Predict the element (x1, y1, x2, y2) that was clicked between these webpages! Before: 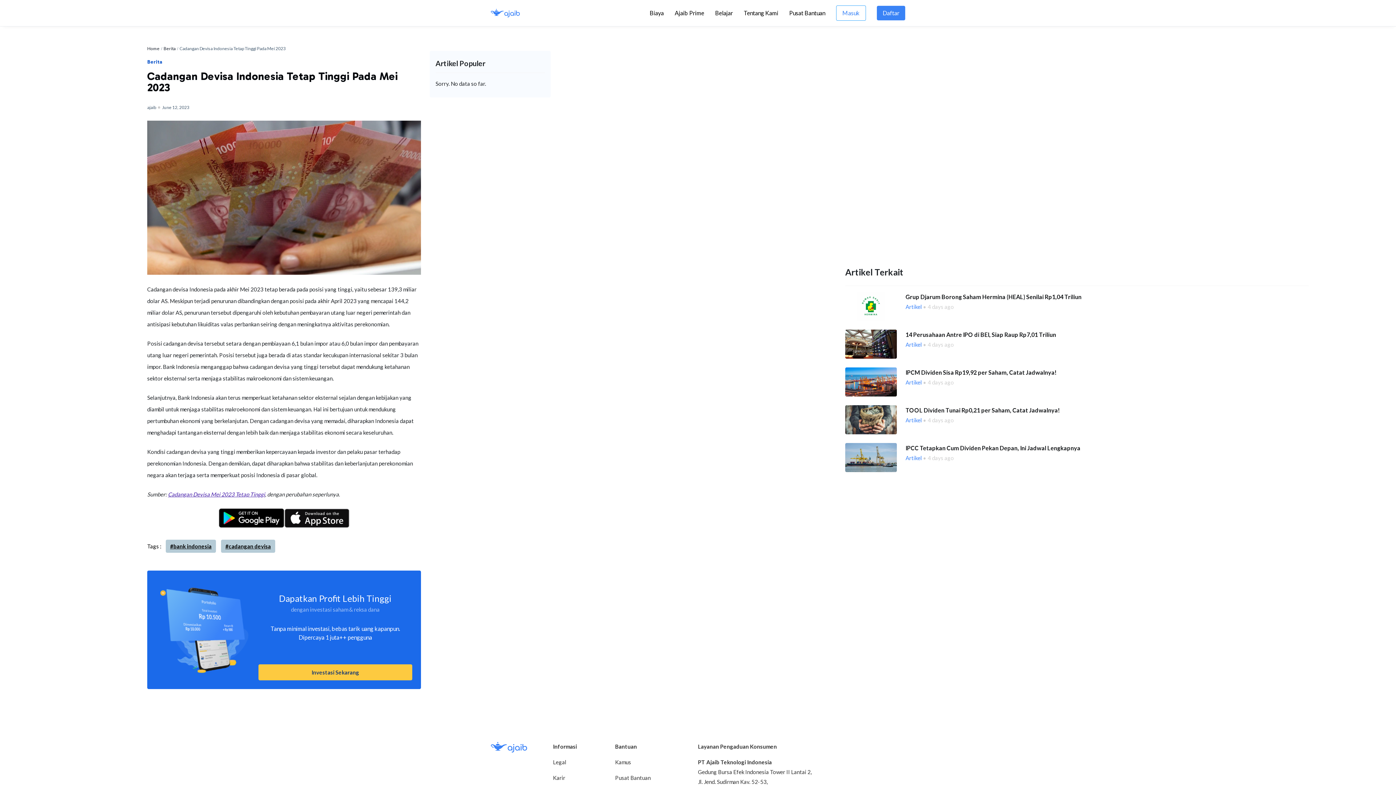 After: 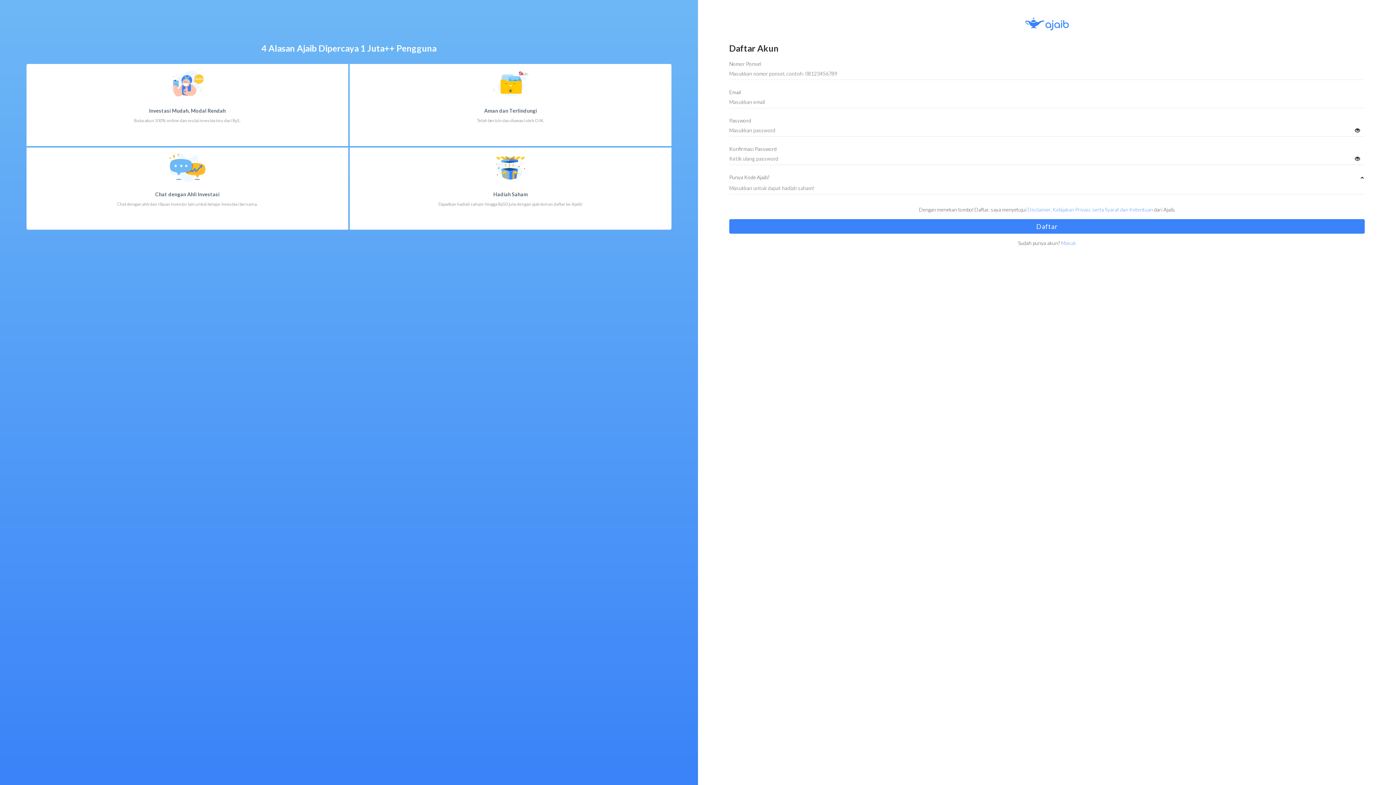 Action: label: Investasi Sekarang bbox: (258, 664, 412, 680)